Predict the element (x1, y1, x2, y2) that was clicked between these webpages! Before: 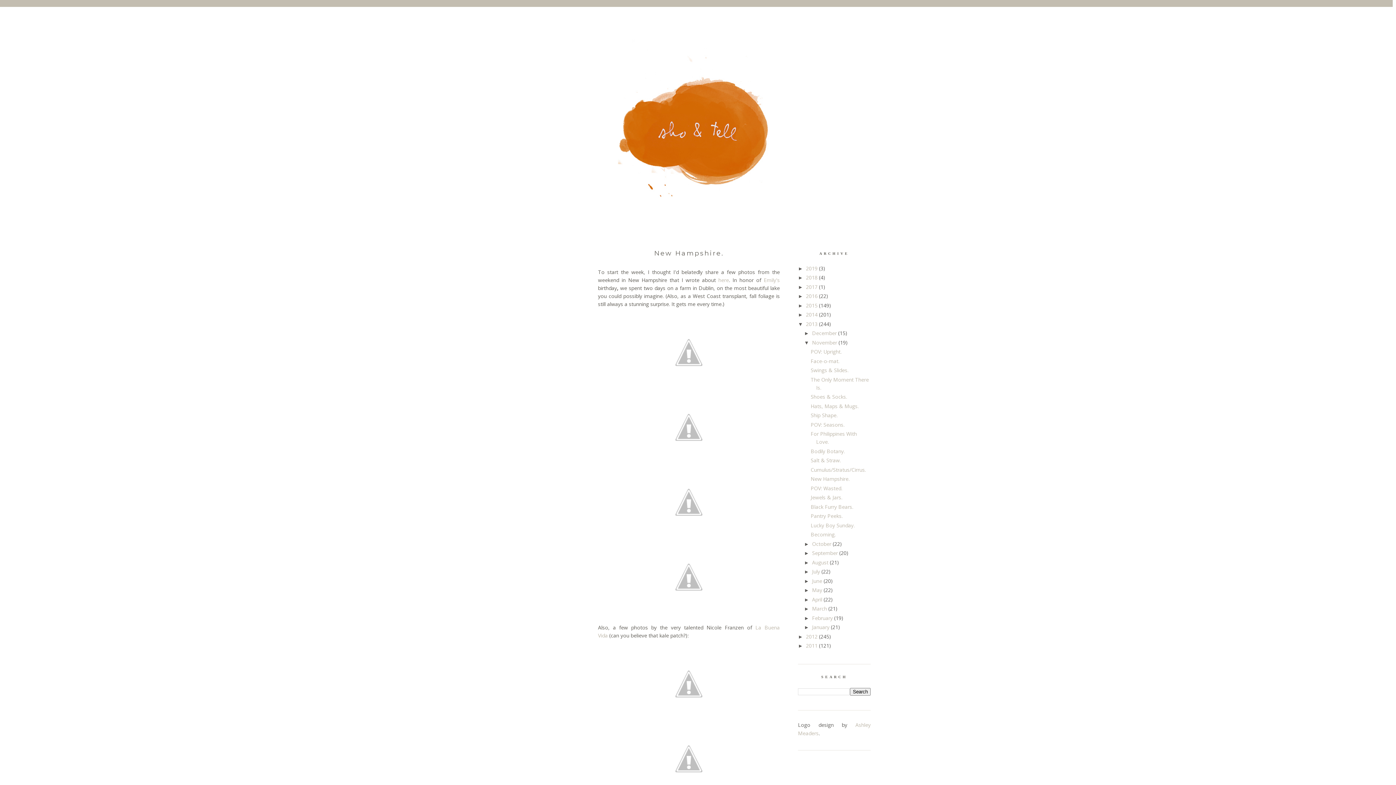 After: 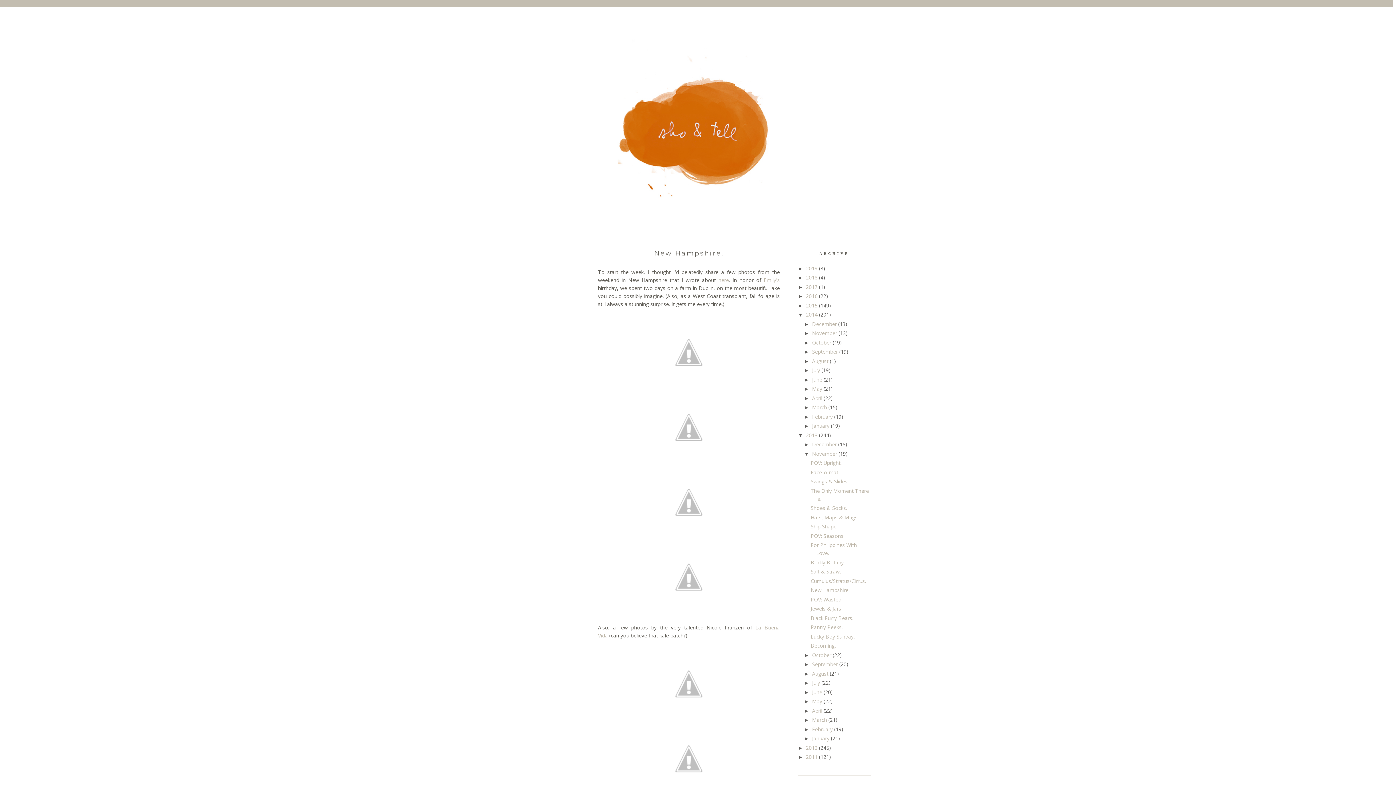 Action: label: ►   bbox: (798, 312, 806, 317)